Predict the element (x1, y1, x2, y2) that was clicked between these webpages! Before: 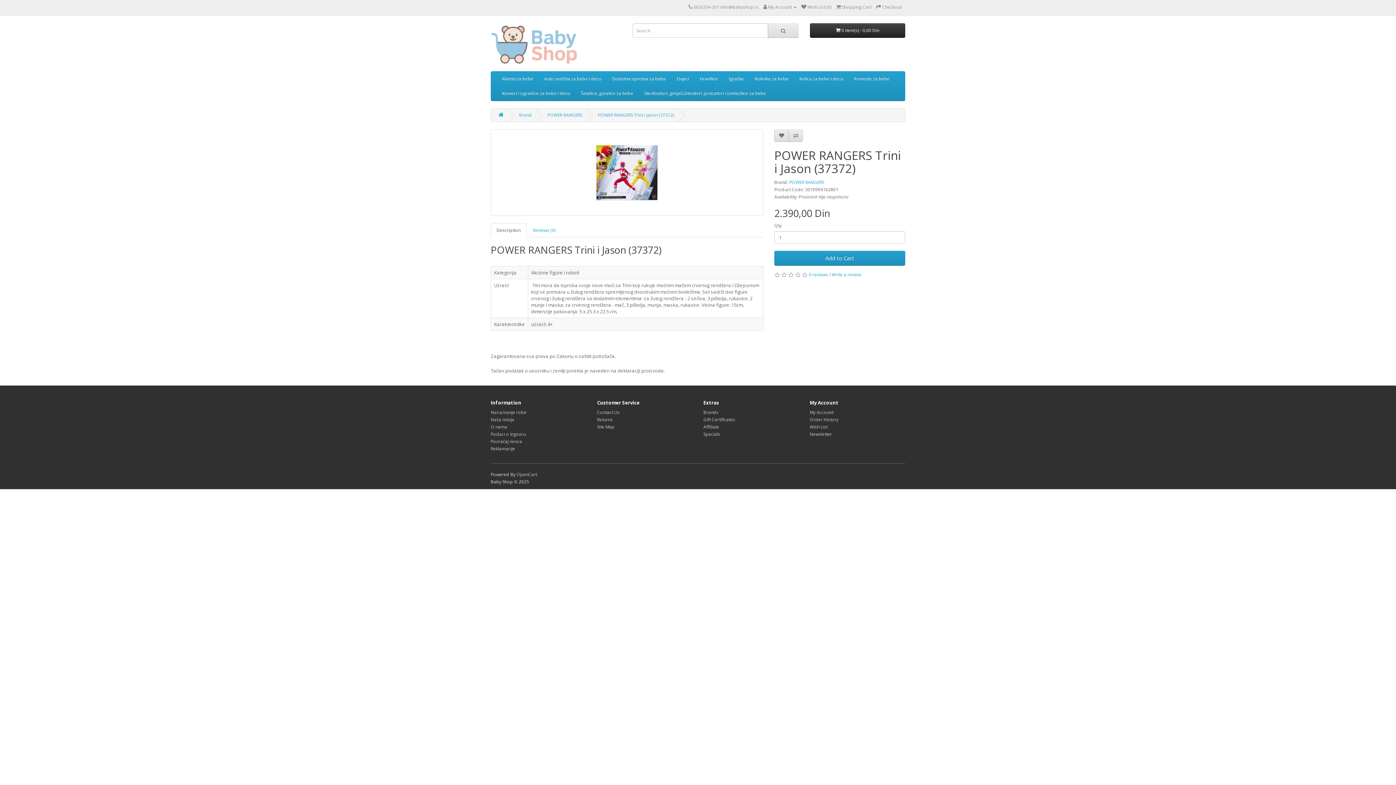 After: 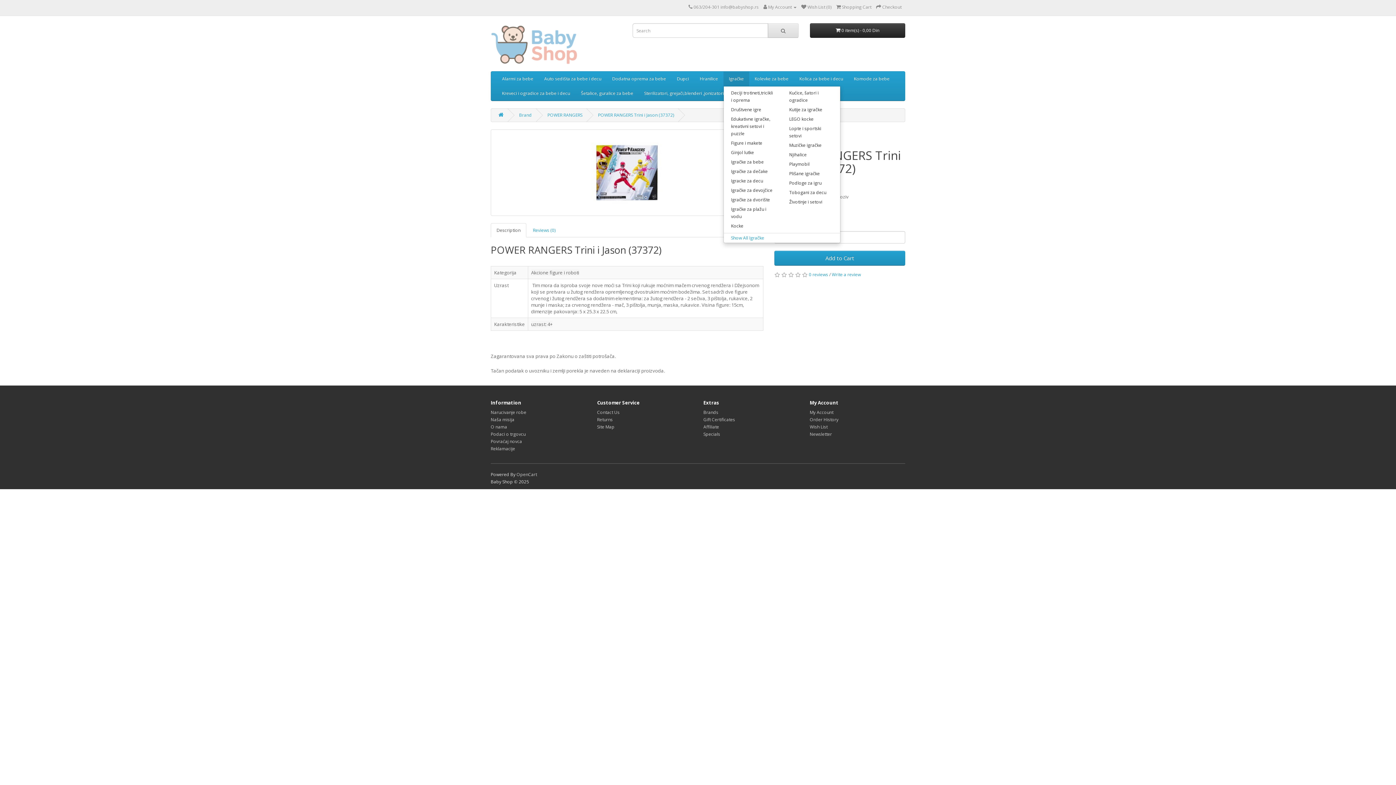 Action: label: Igračke bbox: (723, 71, 749, 86)